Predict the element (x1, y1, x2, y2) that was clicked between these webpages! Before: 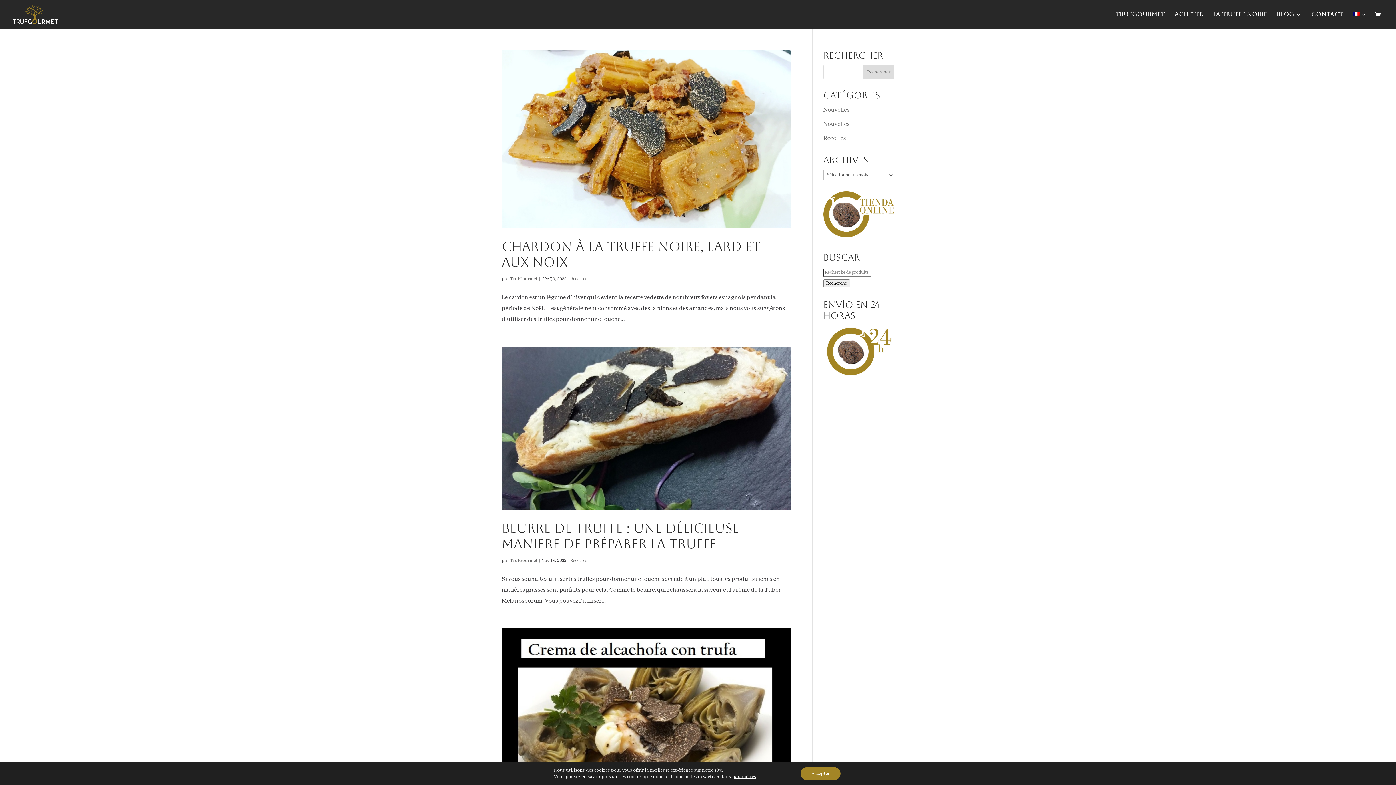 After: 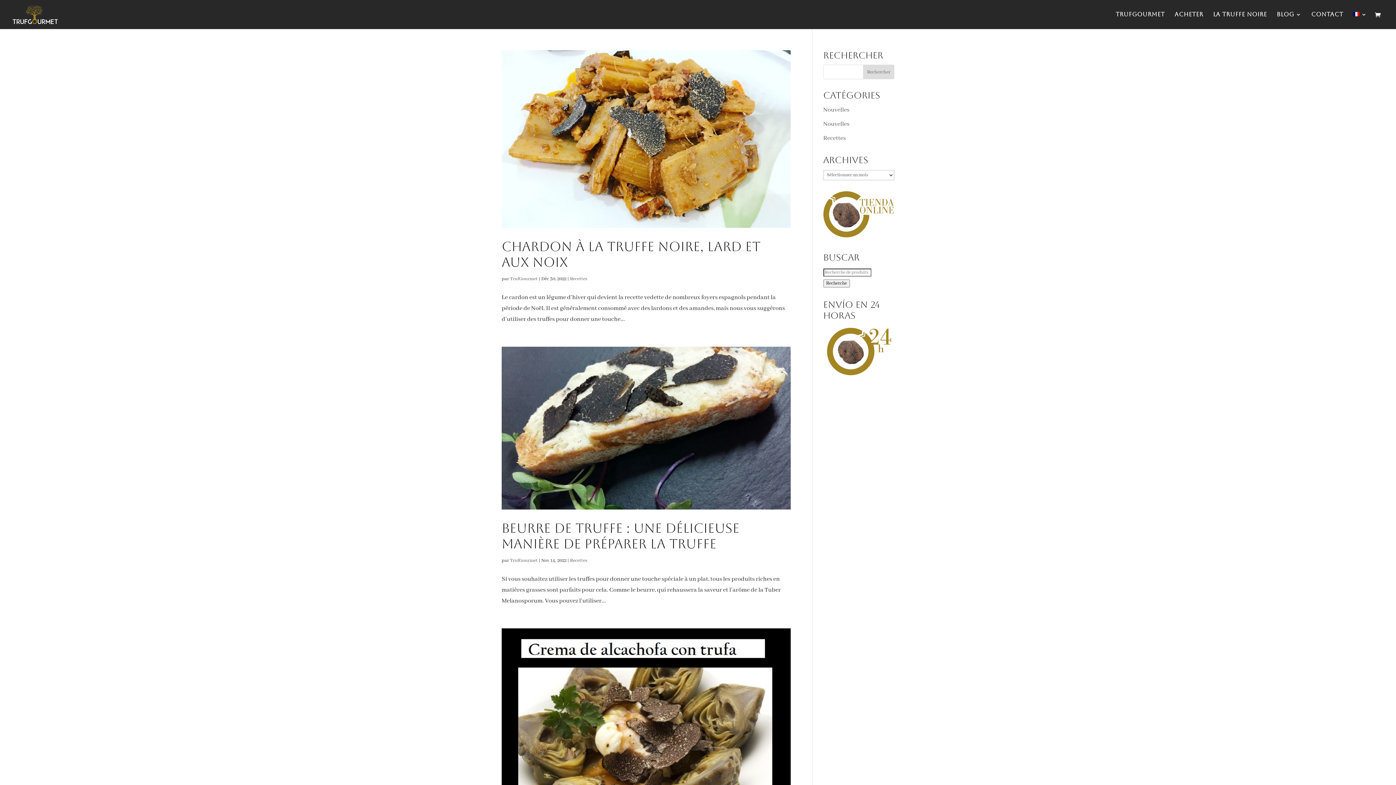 Action: bbox: (800, 767, 840, 780) label: Accepter